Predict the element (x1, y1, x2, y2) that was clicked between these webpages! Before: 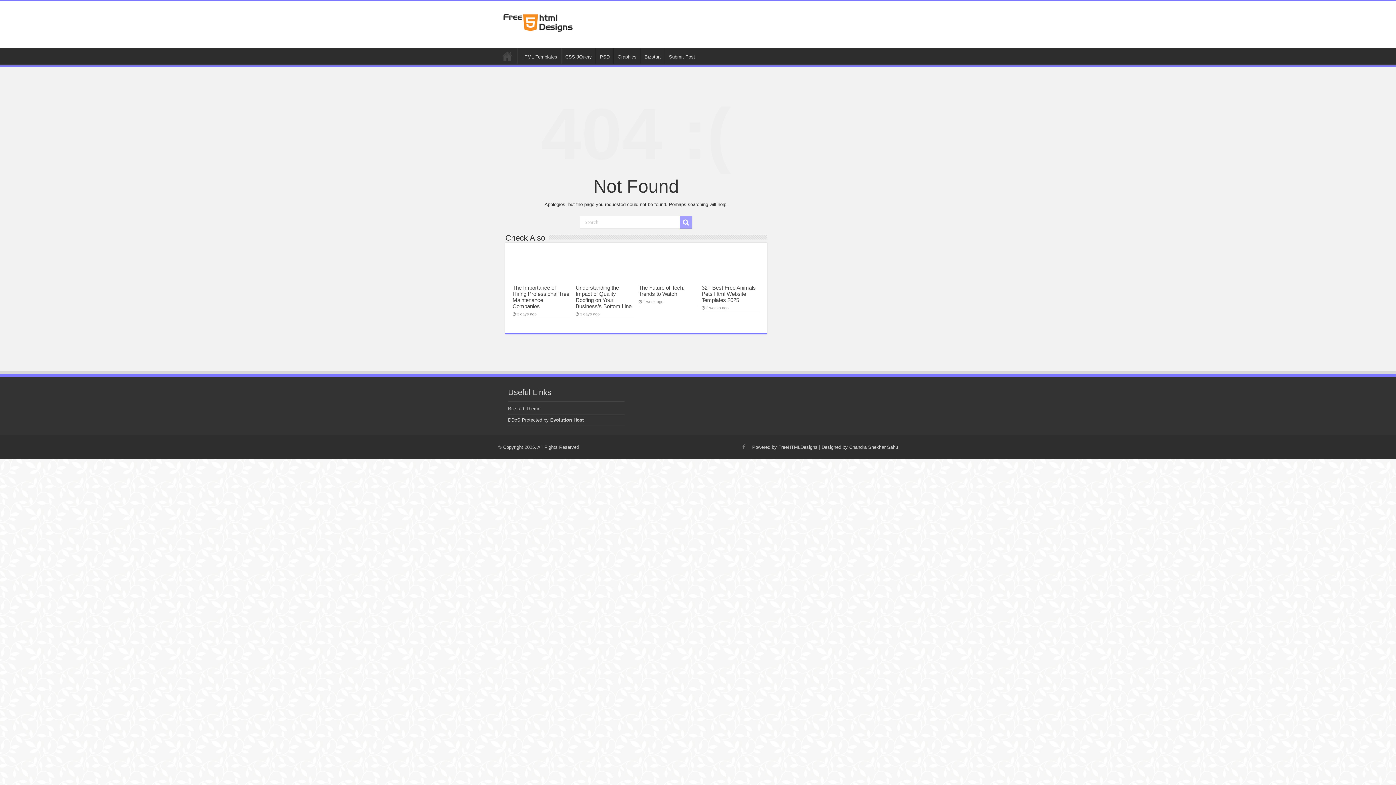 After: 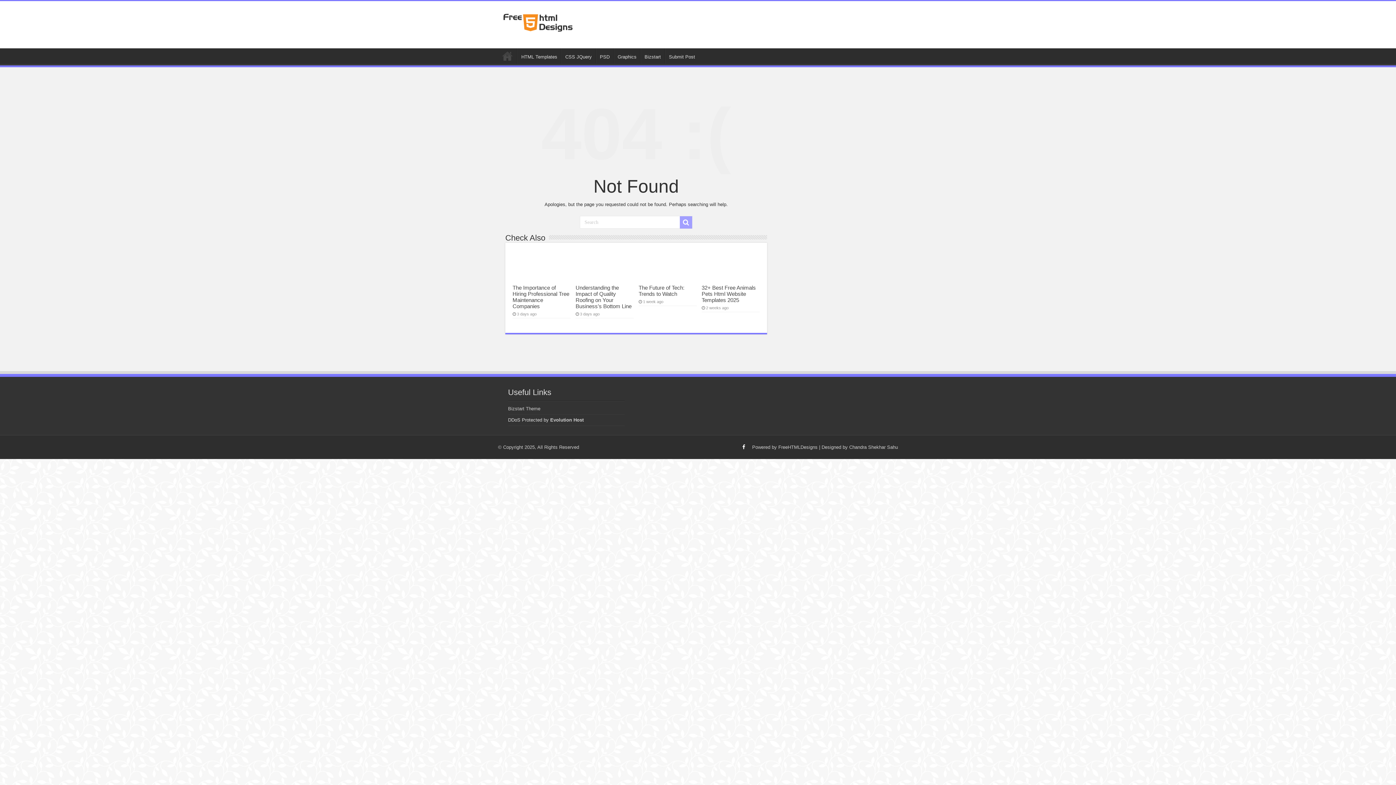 Action: bbox: (741, 442, 746, 451)